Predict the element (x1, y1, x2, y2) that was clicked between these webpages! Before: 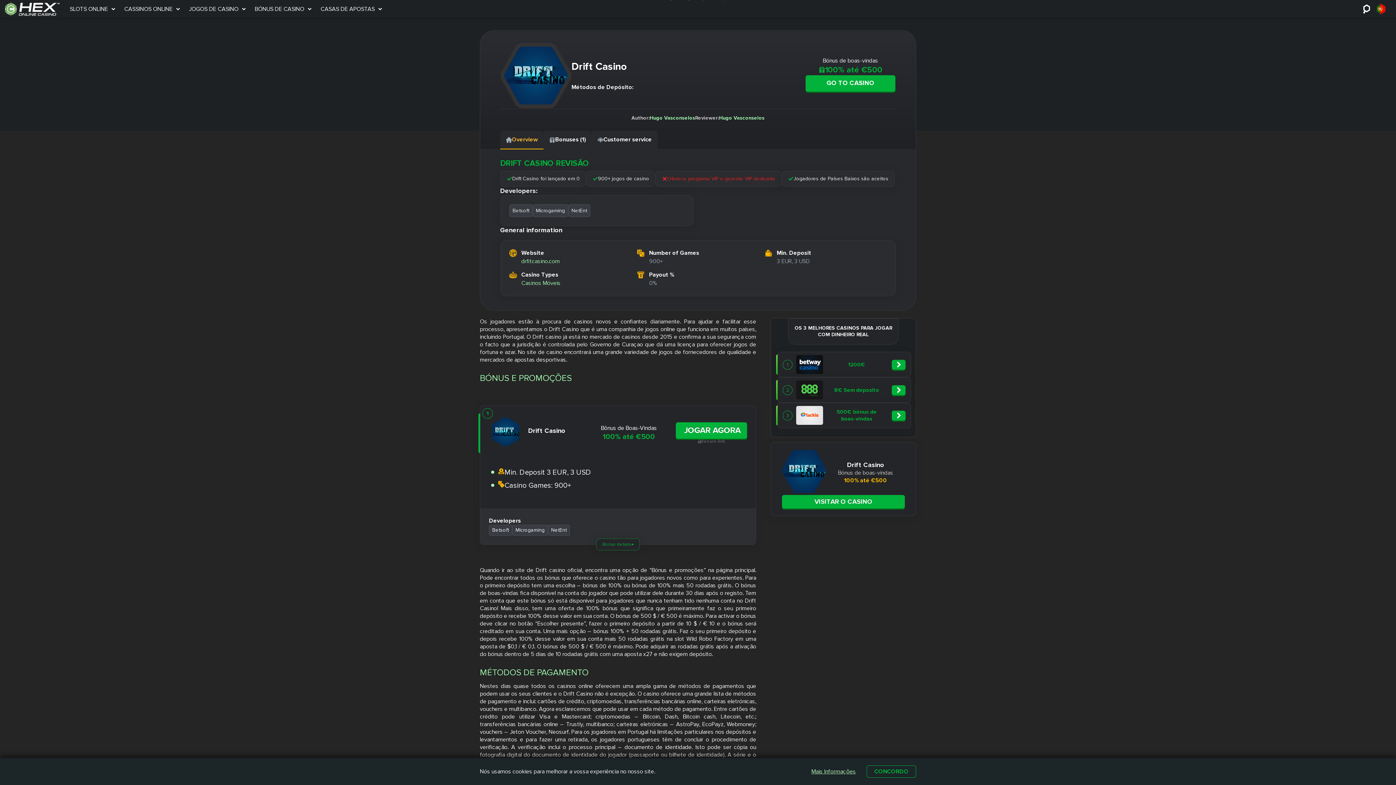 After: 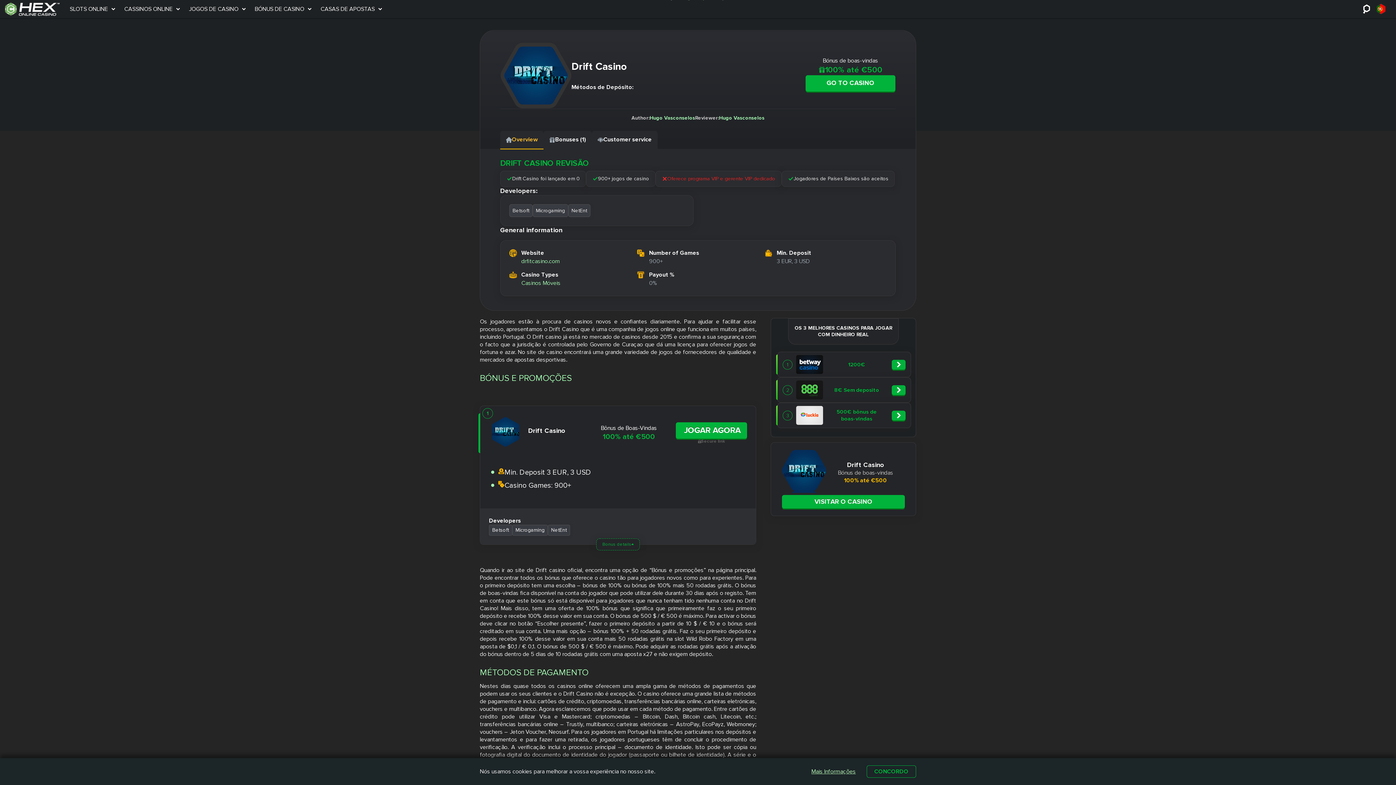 Action: label: Drift Casino link bbox: (528, 427, 582, 435)